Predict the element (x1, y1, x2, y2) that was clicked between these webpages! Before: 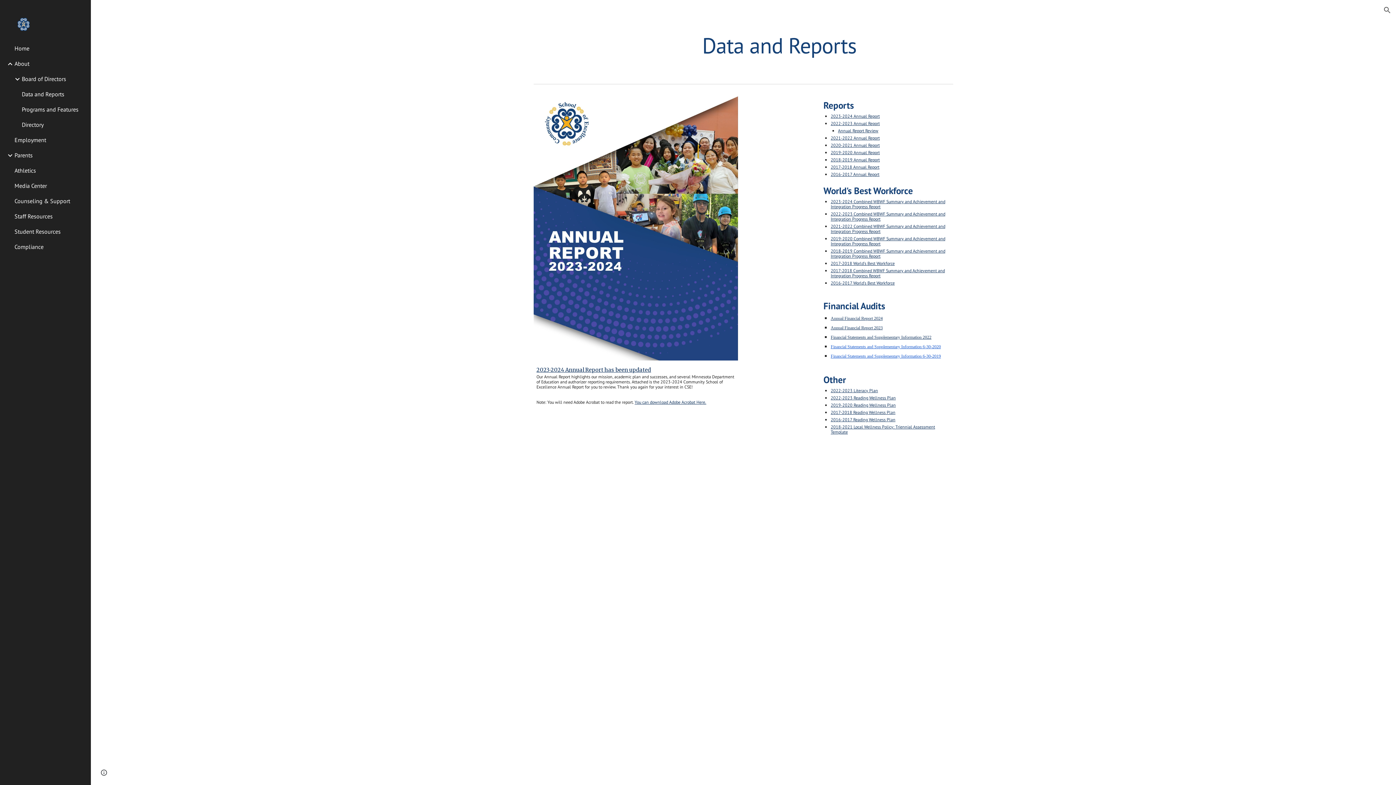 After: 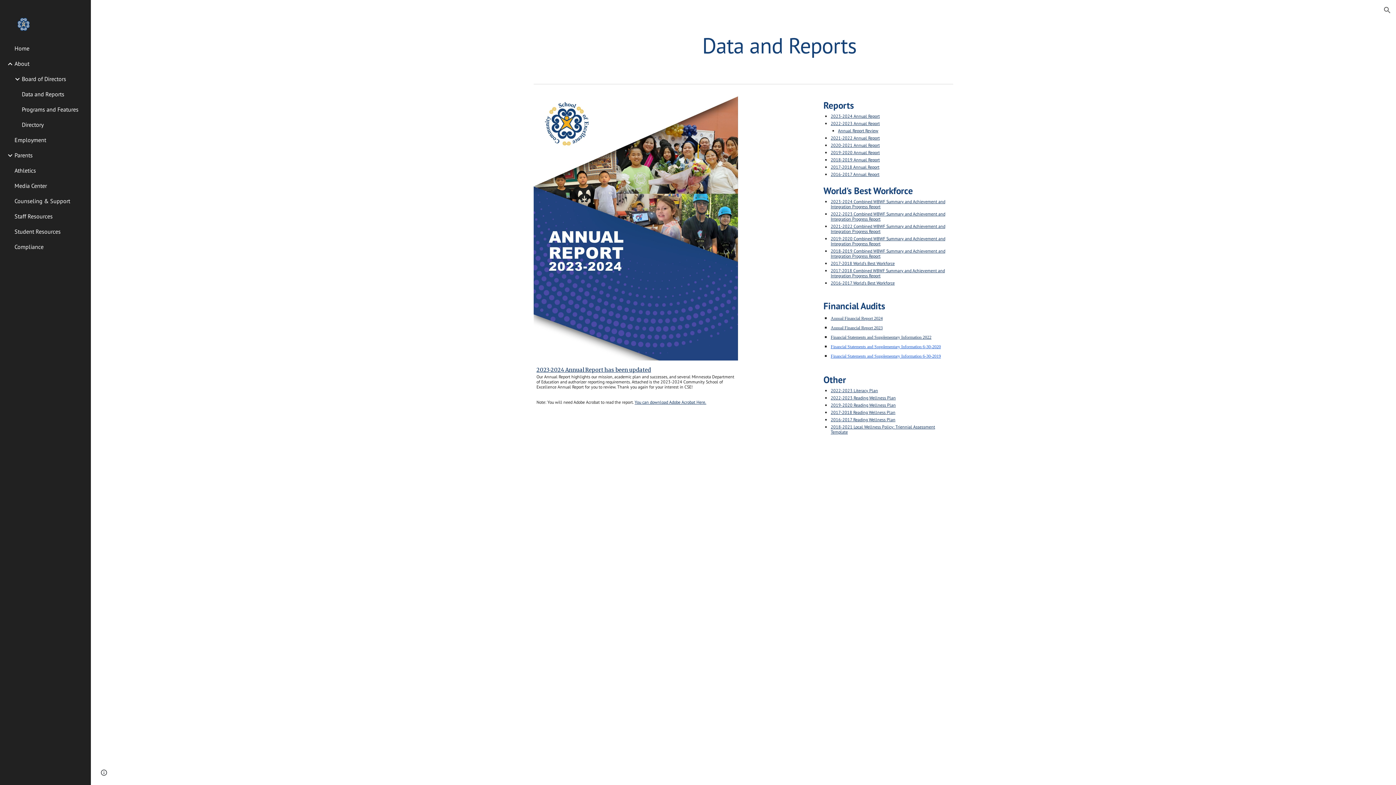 Action: bbox: (830, 417, 895, 422) label: 2016-2017 Reading Wellness Plan